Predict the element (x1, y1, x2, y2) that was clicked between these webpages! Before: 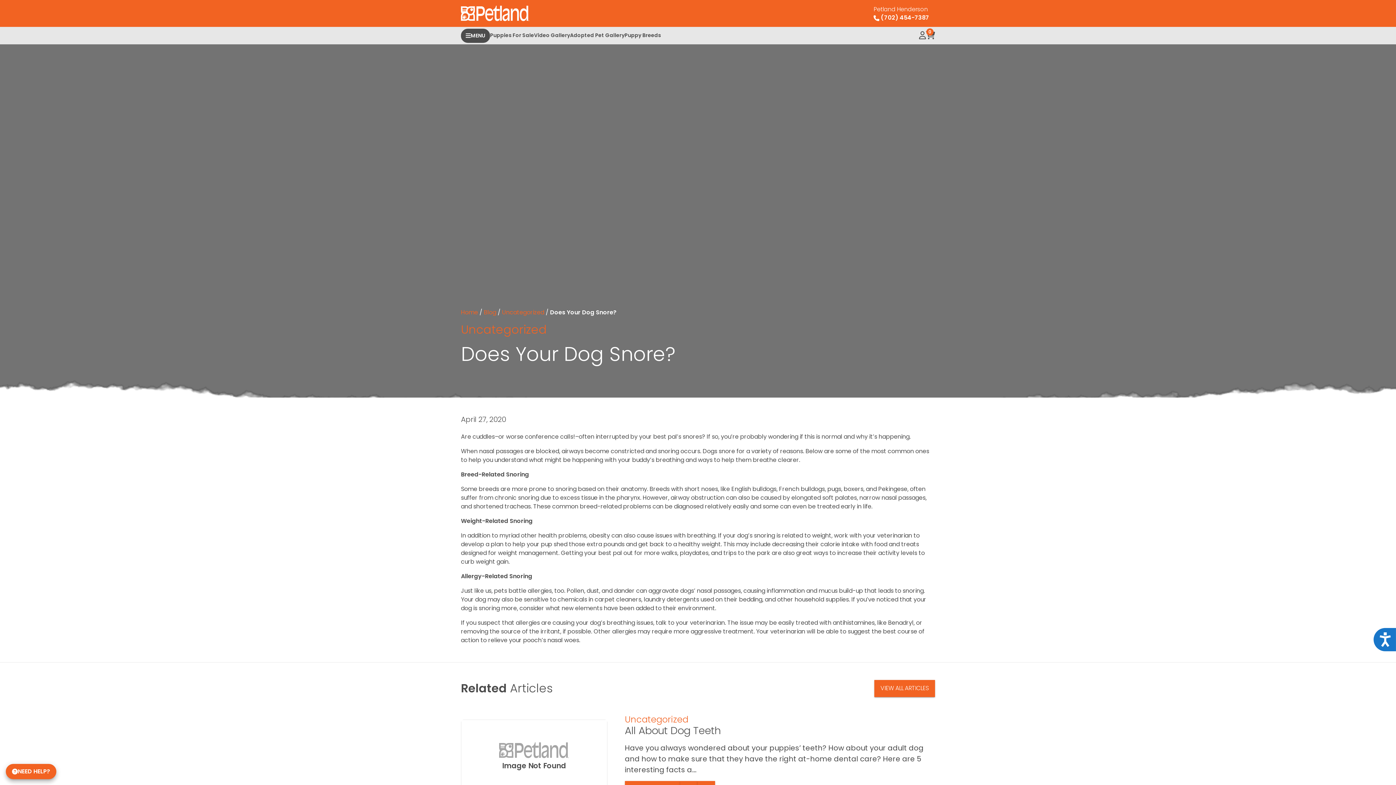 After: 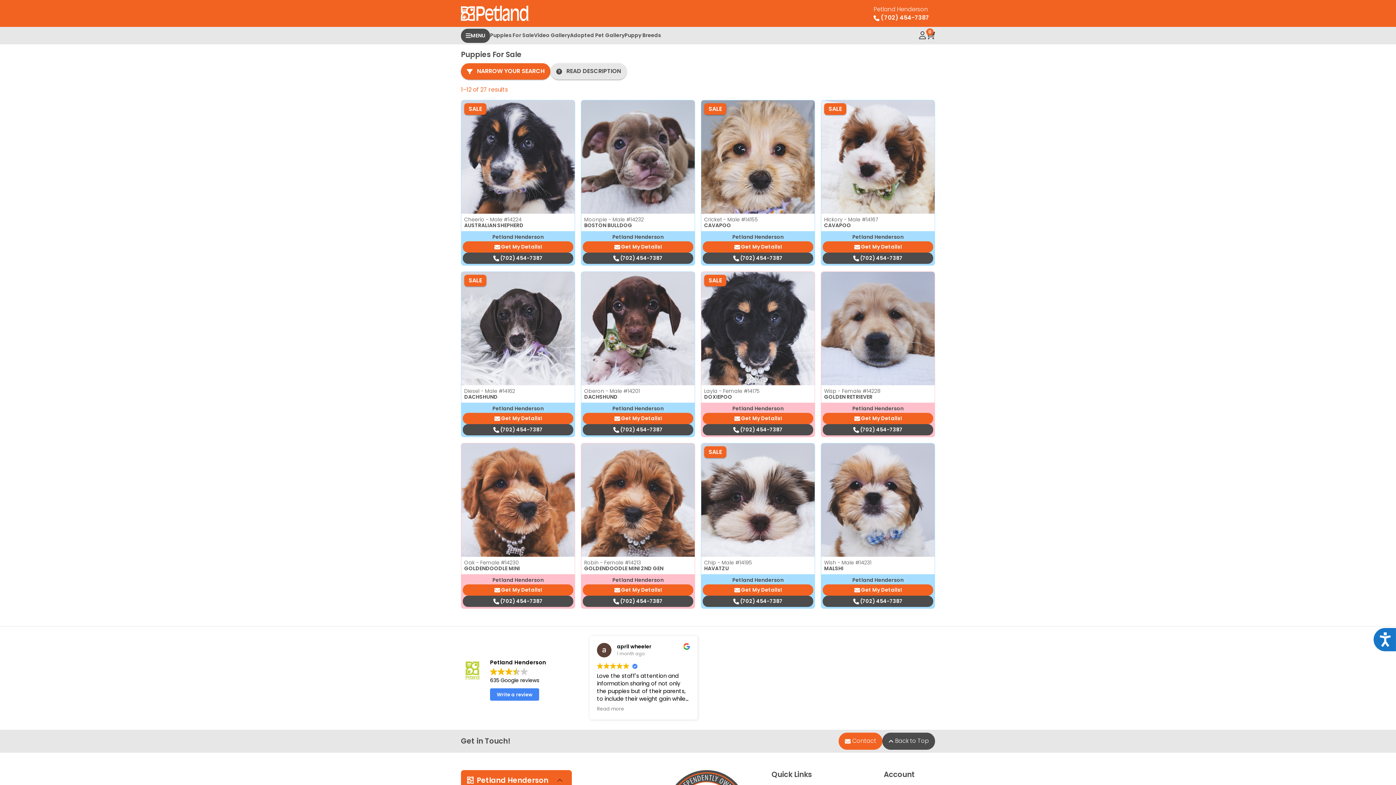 Action: label: Puppies For Sale bbox: (490, 27, 534, 44)